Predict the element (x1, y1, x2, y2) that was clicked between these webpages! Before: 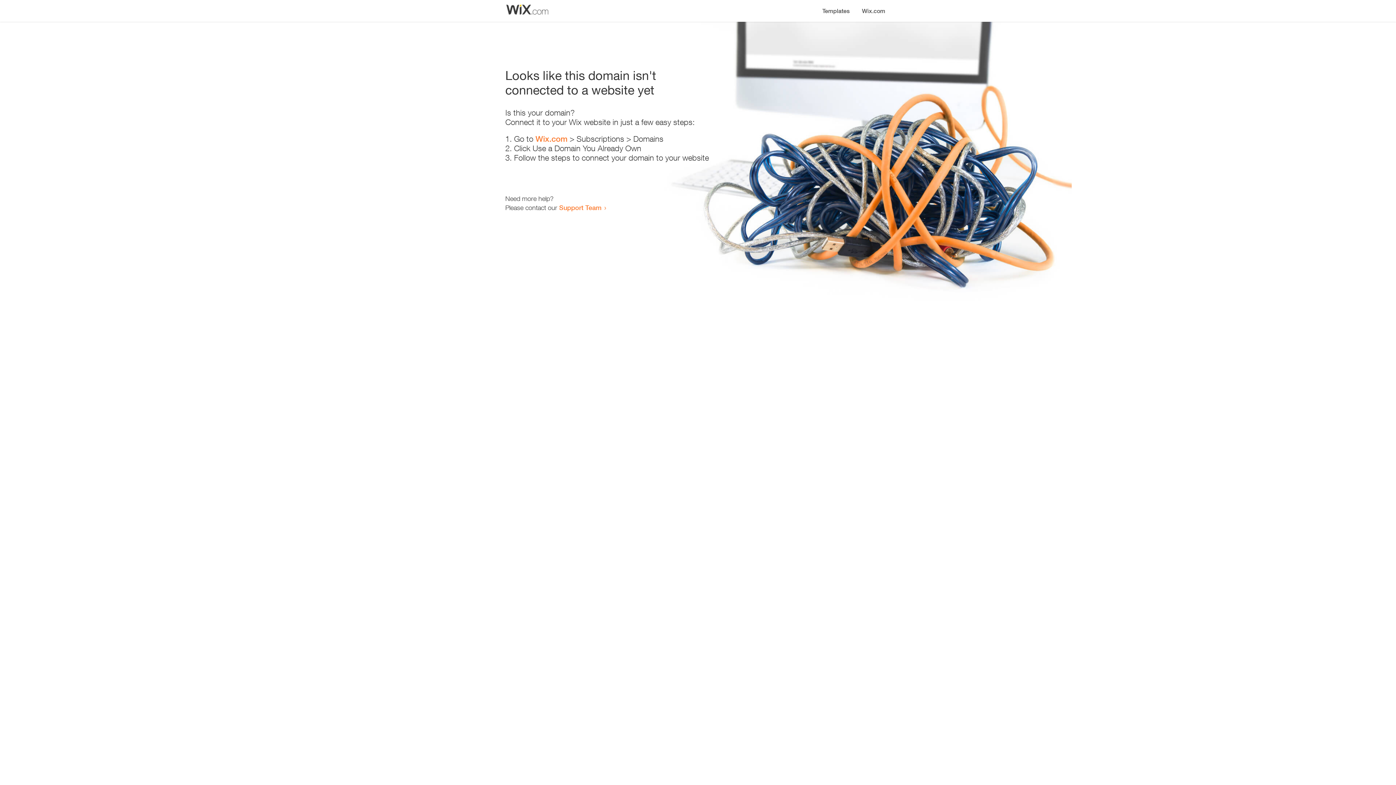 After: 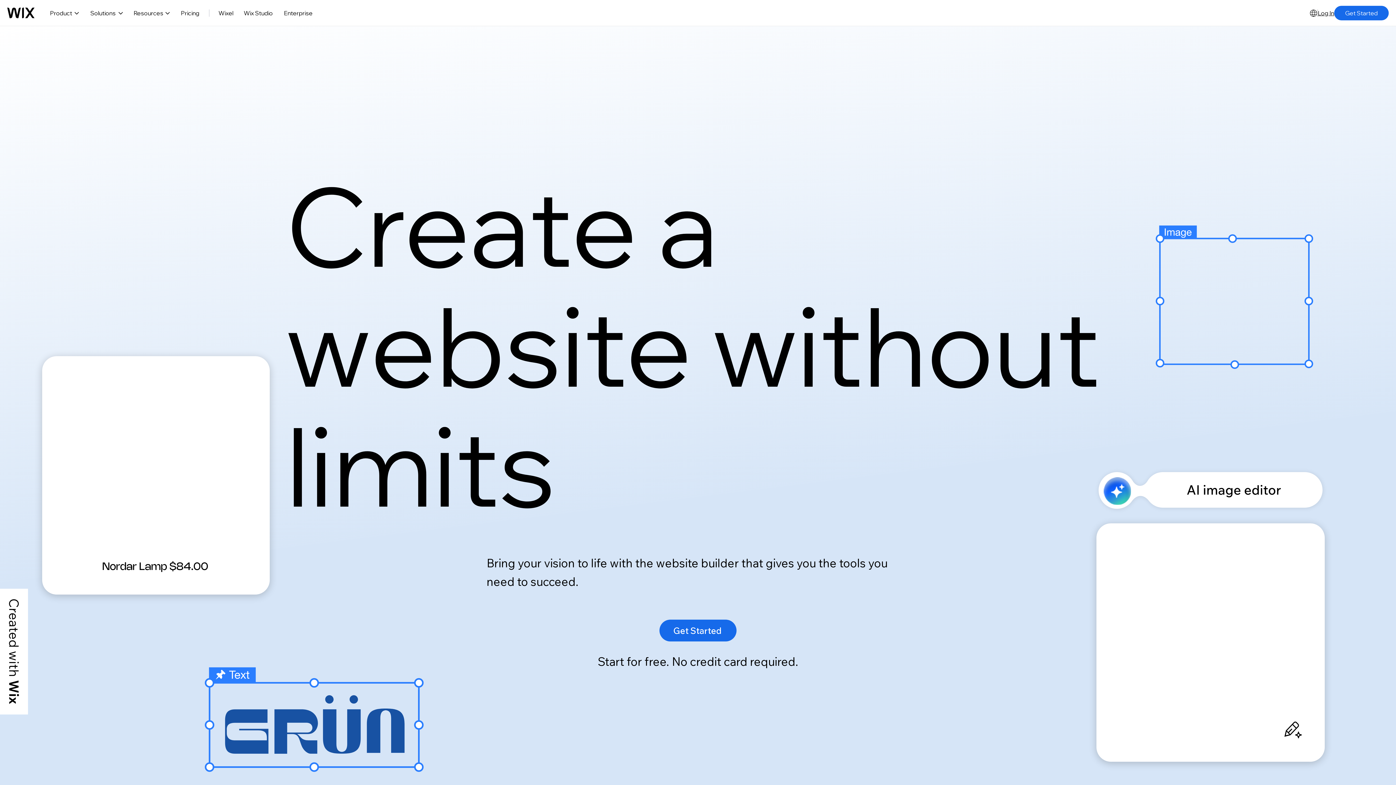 Action: label: Wix.com bbox: (535, 134, 567, 143)